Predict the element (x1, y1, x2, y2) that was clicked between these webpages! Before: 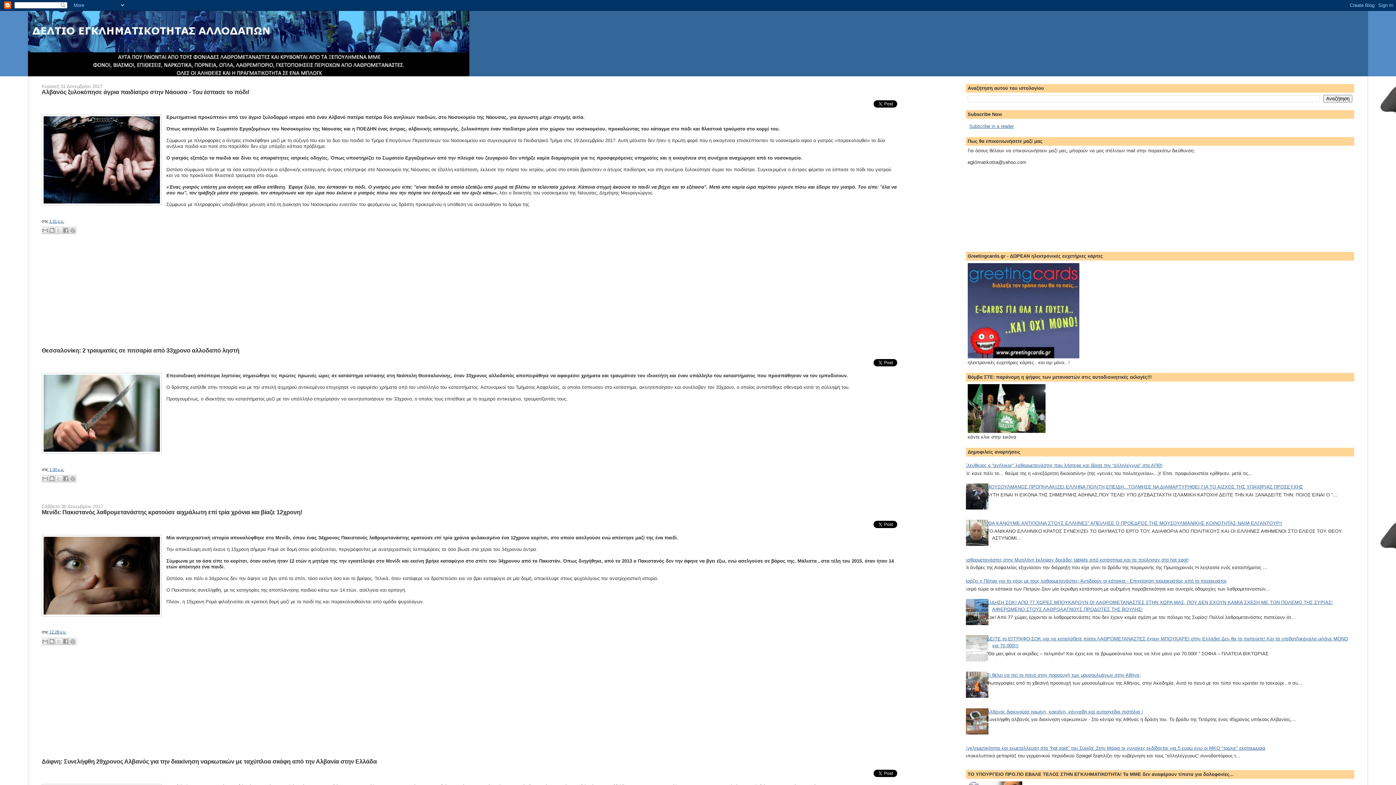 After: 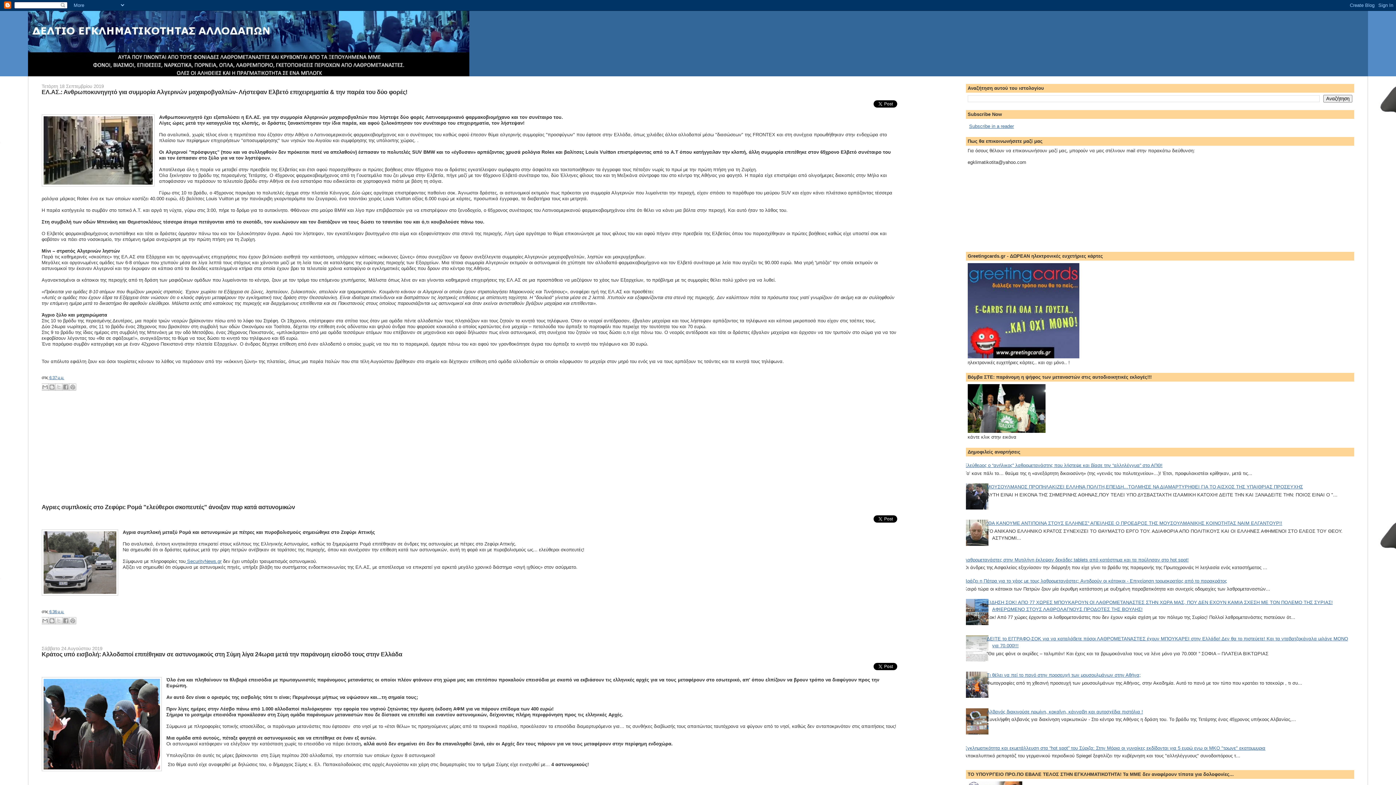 Action: bbox: (27, 10, 1368, 76)